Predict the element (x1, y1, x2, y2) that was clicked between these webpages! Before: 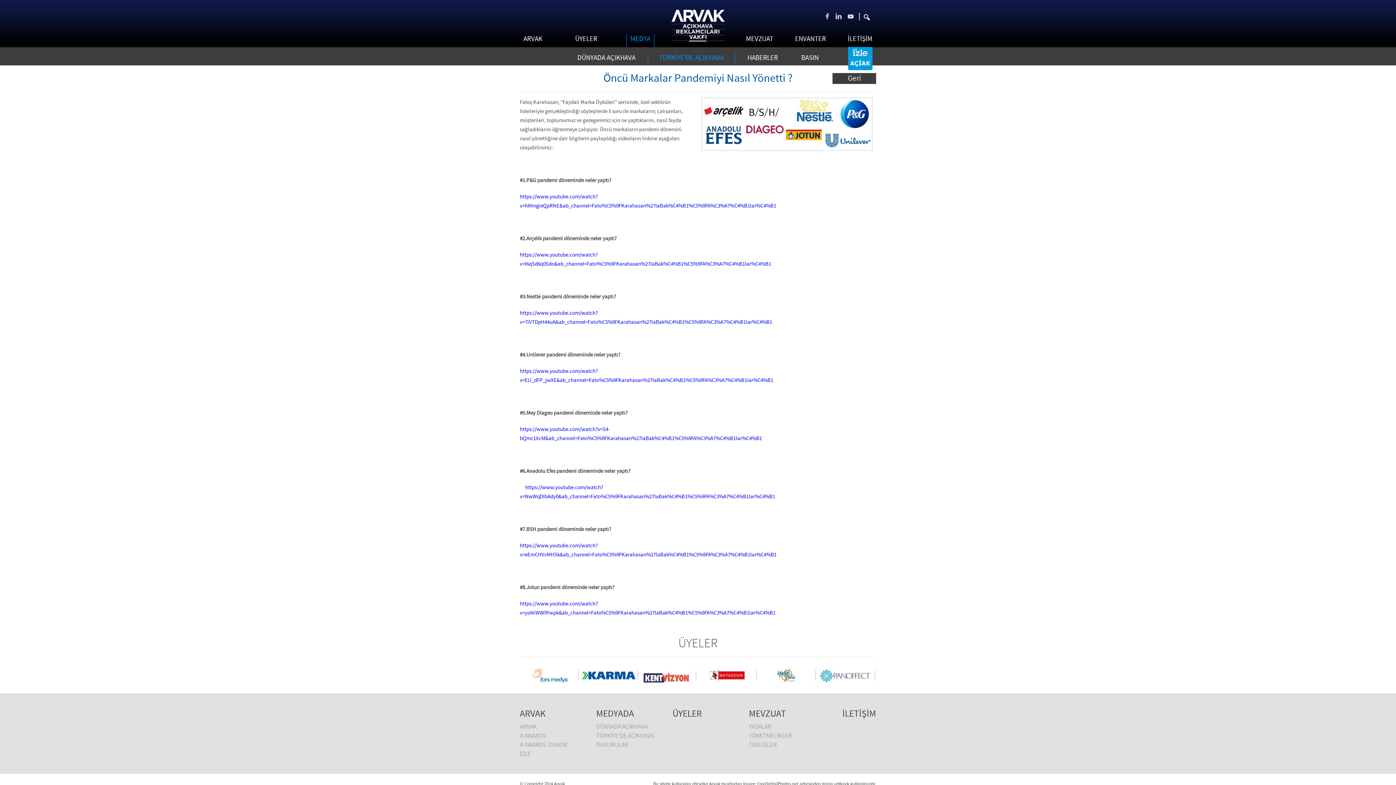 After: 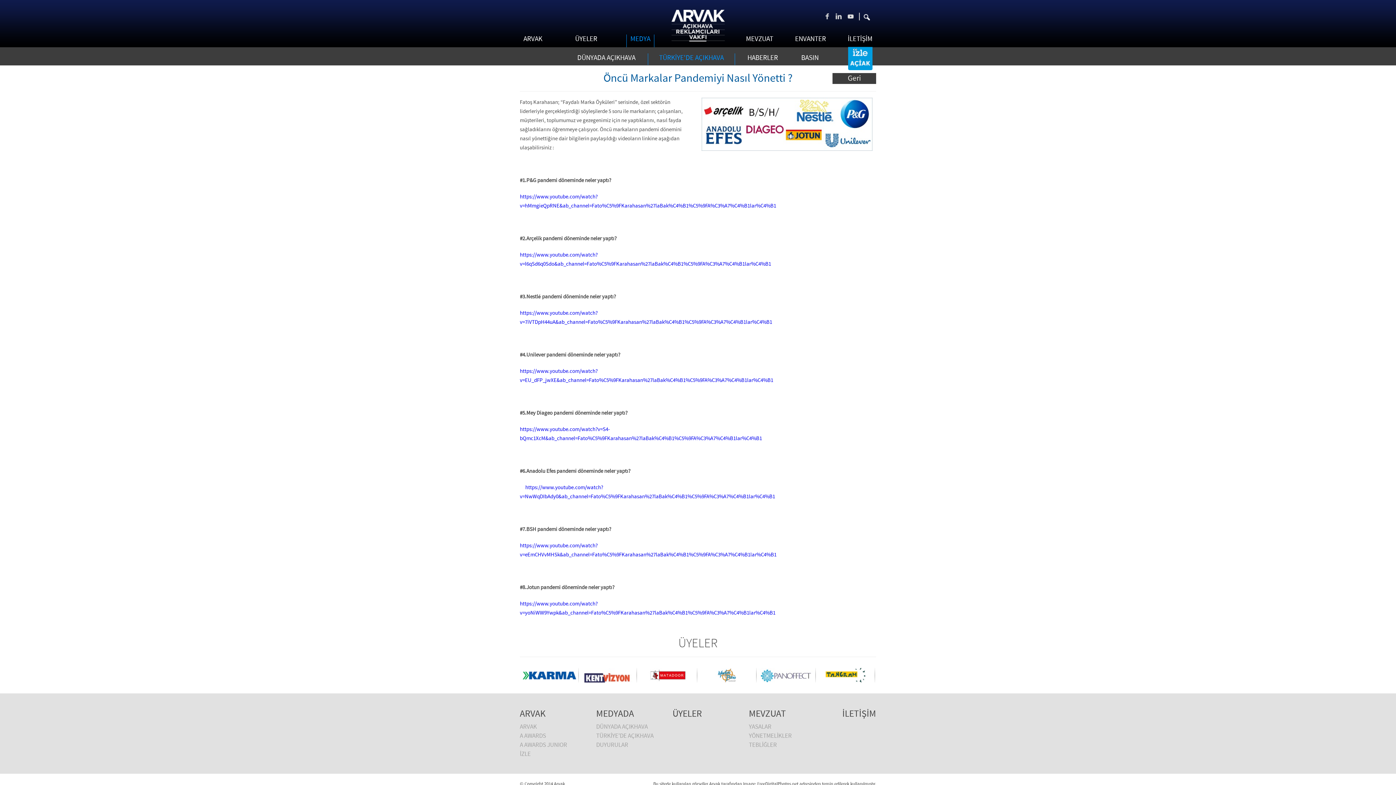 Action: bbox: (749, 723, 825, 731) label: YASALAR